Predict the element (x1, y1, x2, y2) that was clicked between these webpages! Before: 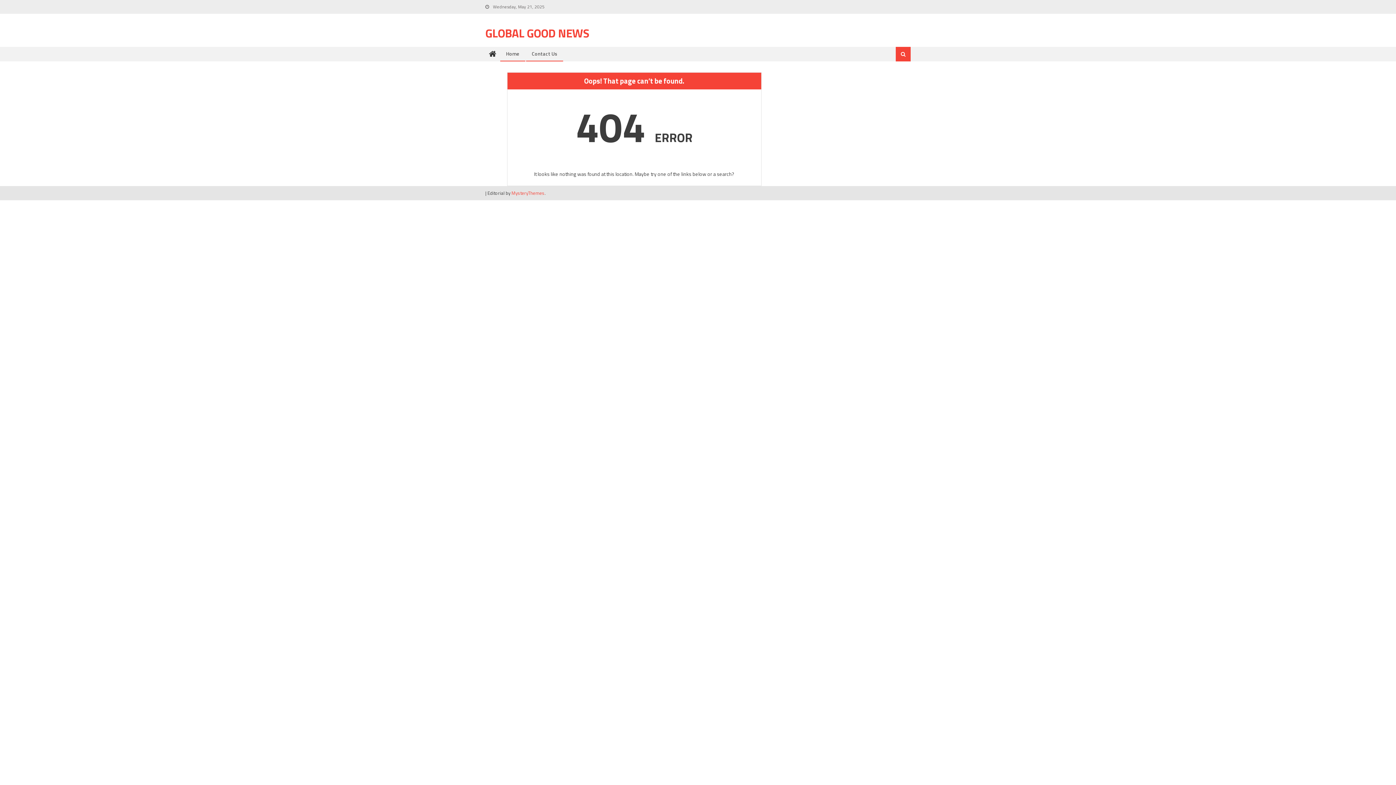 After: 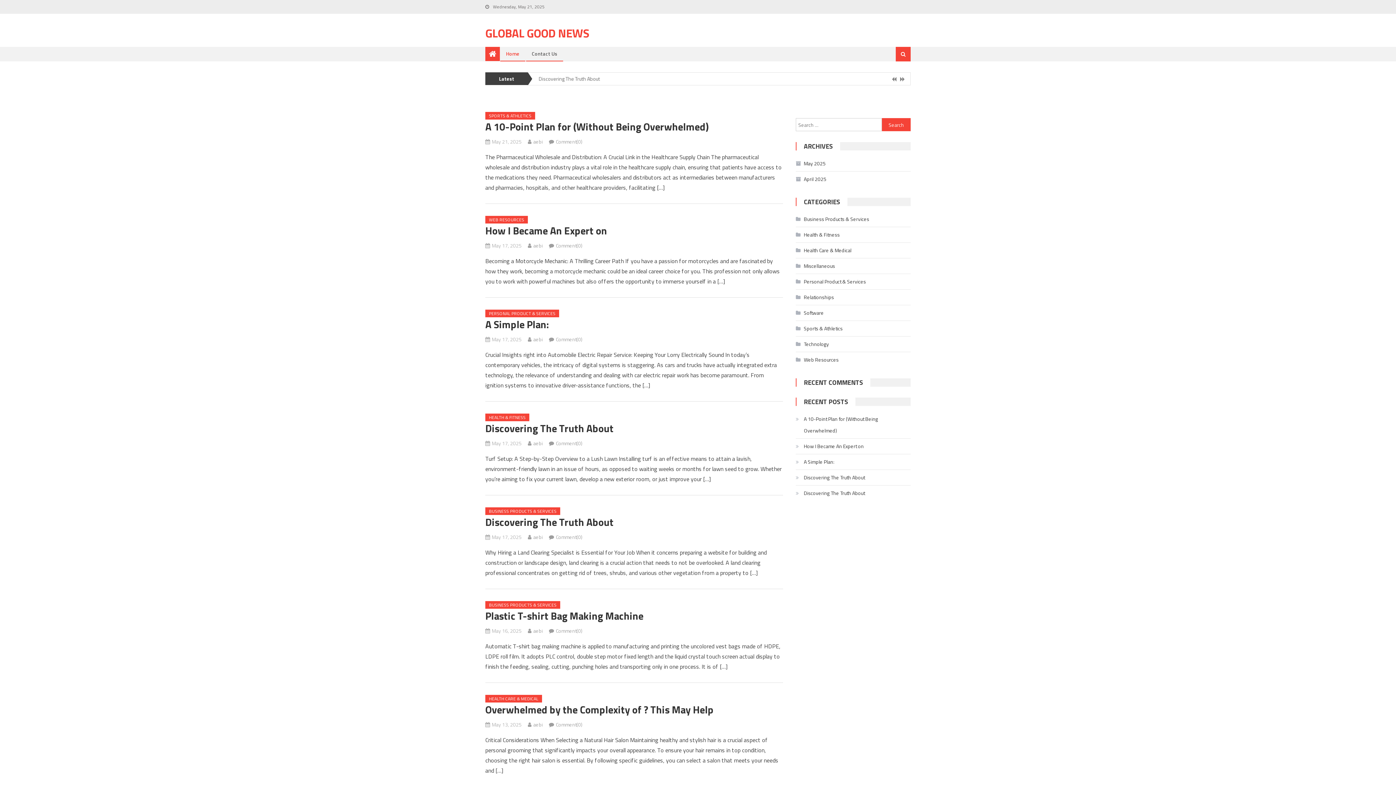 Action: bbox: (485, 46, 500, 61)